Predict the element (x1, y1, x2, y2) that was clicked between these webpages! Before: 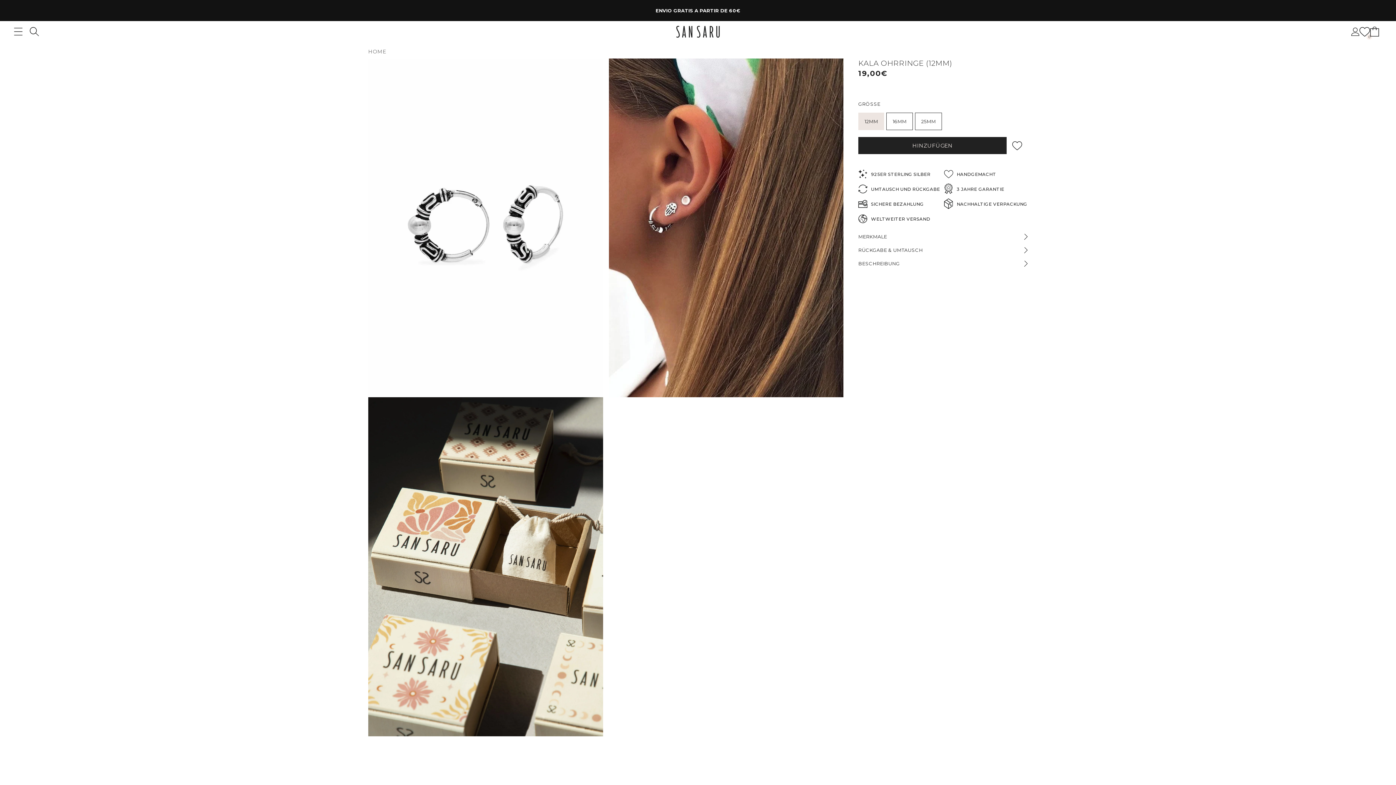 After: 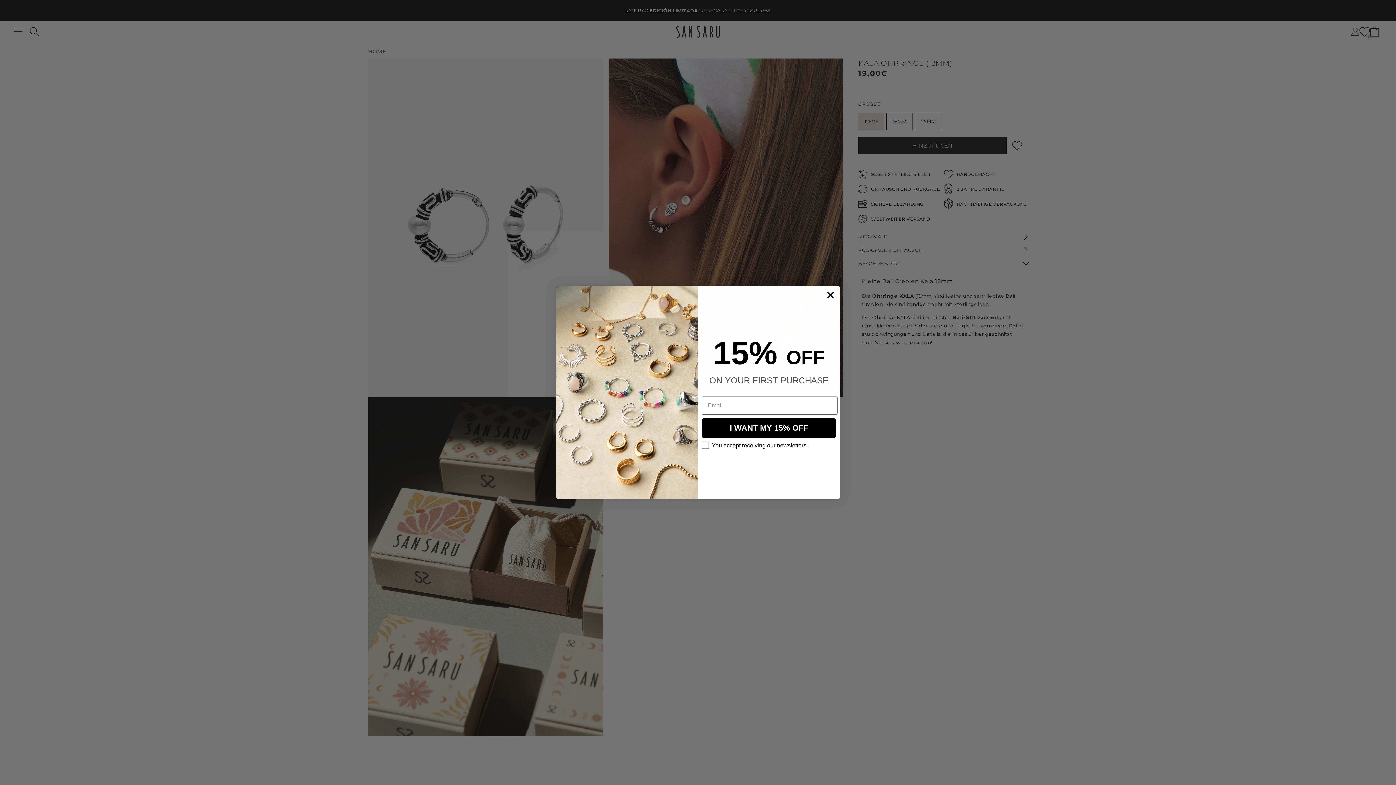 Action: label: BESCHREIBUNG bbox: (858, 257, 1028, 270)